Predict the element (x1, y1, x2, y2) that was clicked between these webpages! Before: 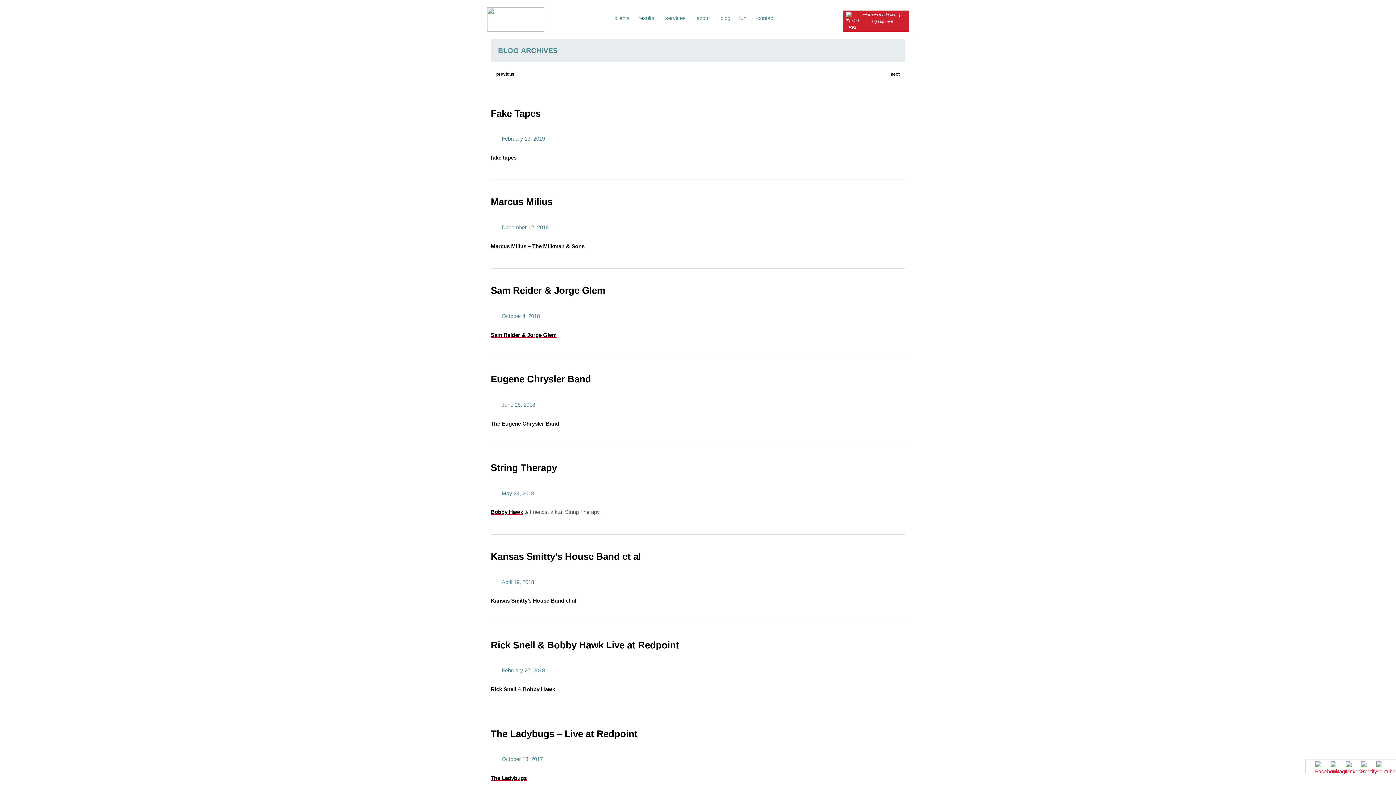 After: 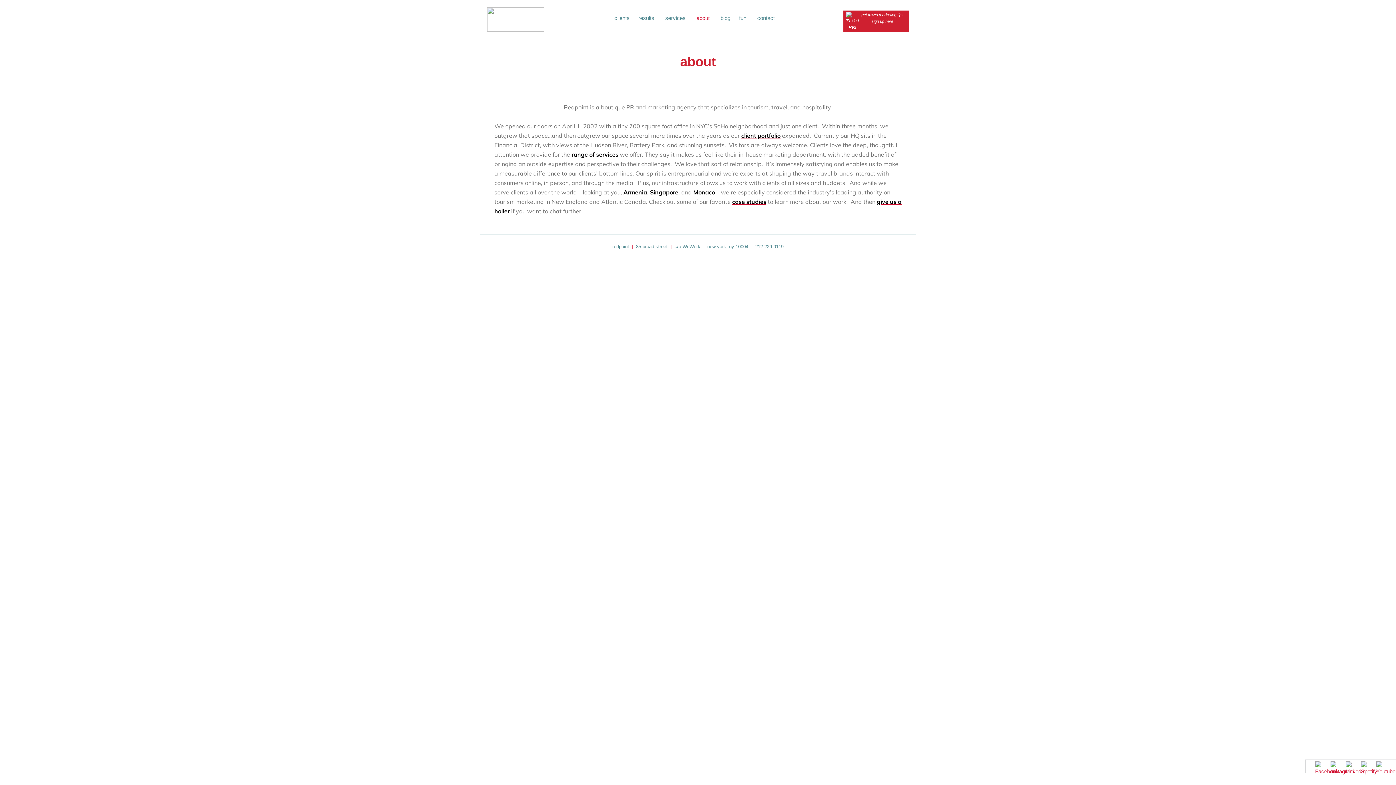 Action: bbox: (691, 10, 715, 25) label: about